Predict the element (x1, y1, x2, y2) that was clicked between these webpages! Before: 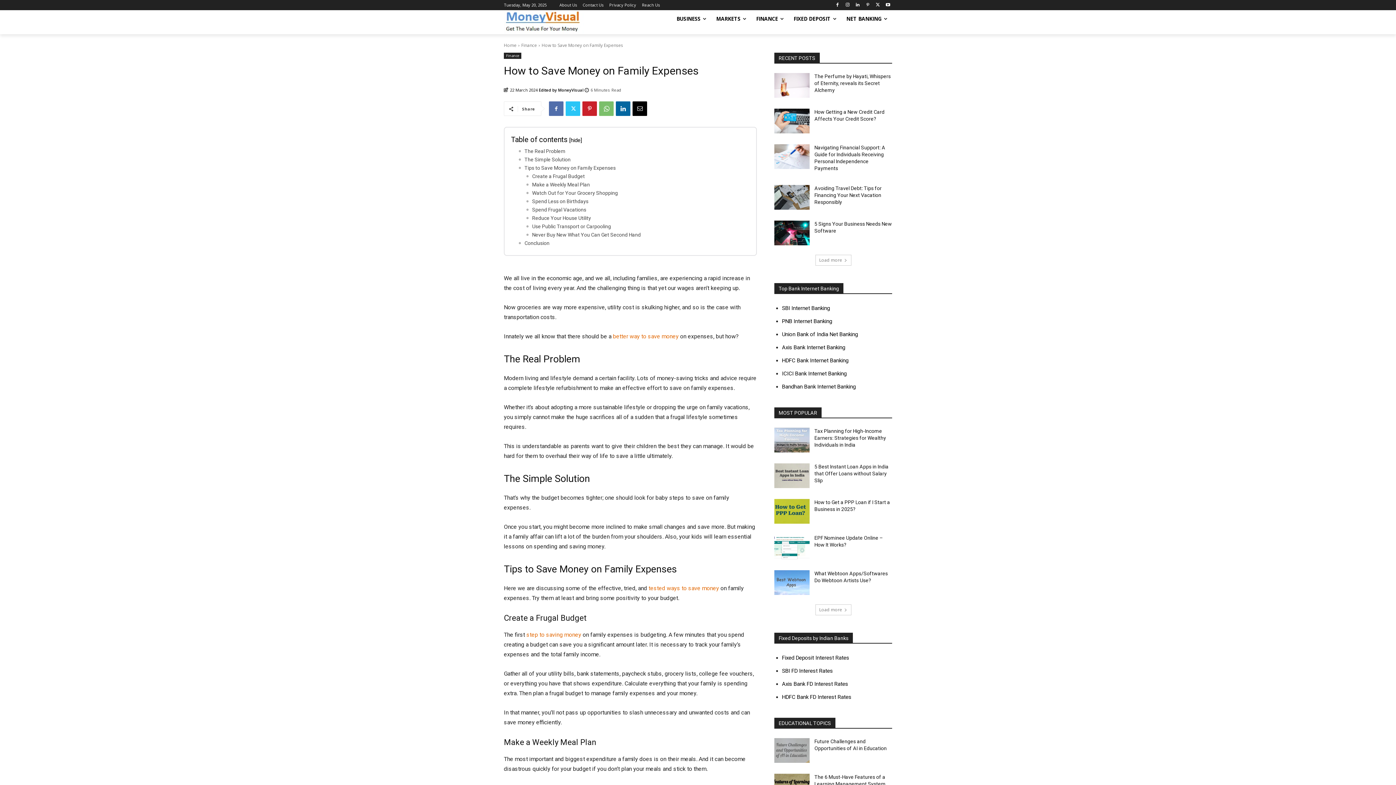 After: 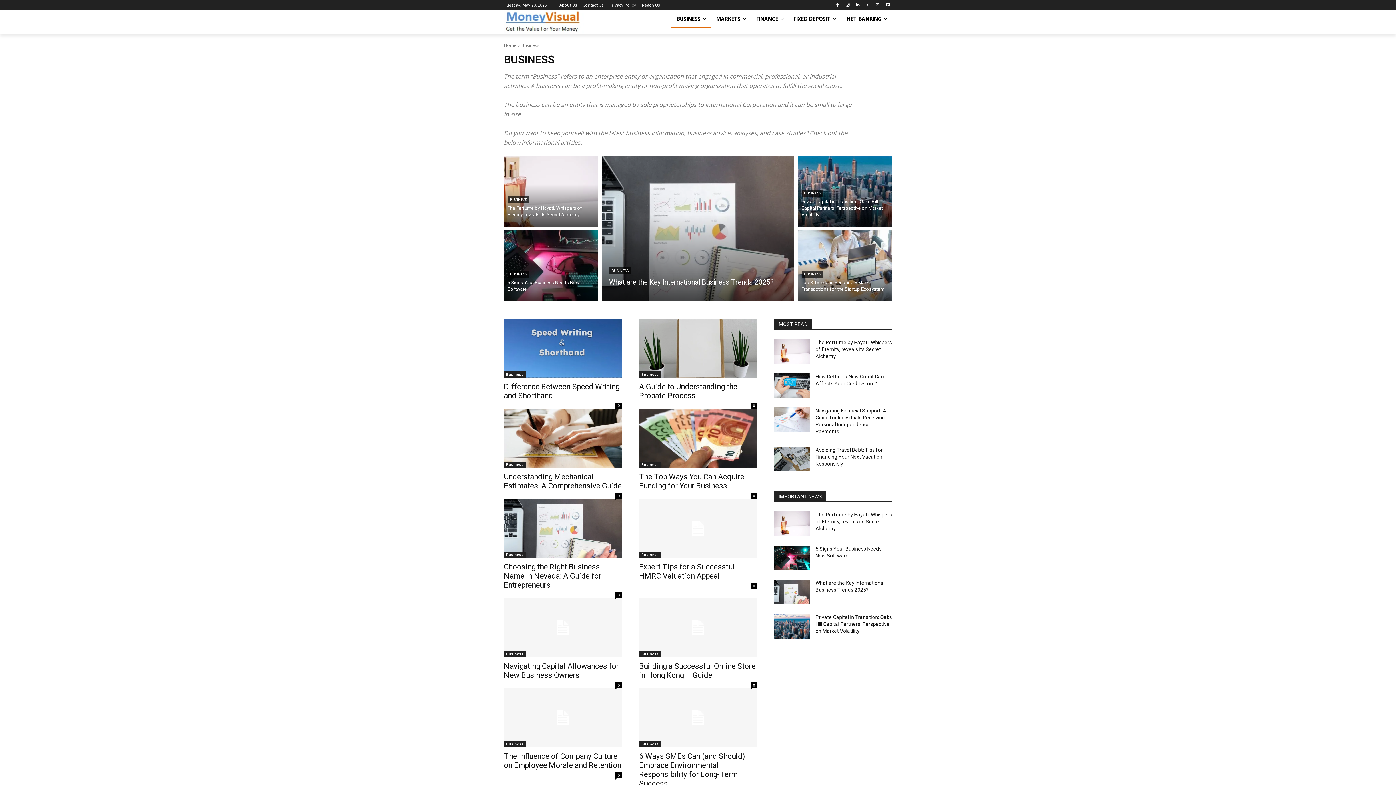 Action: bbox: (671, 10, 711, 27) label: BUSINESS